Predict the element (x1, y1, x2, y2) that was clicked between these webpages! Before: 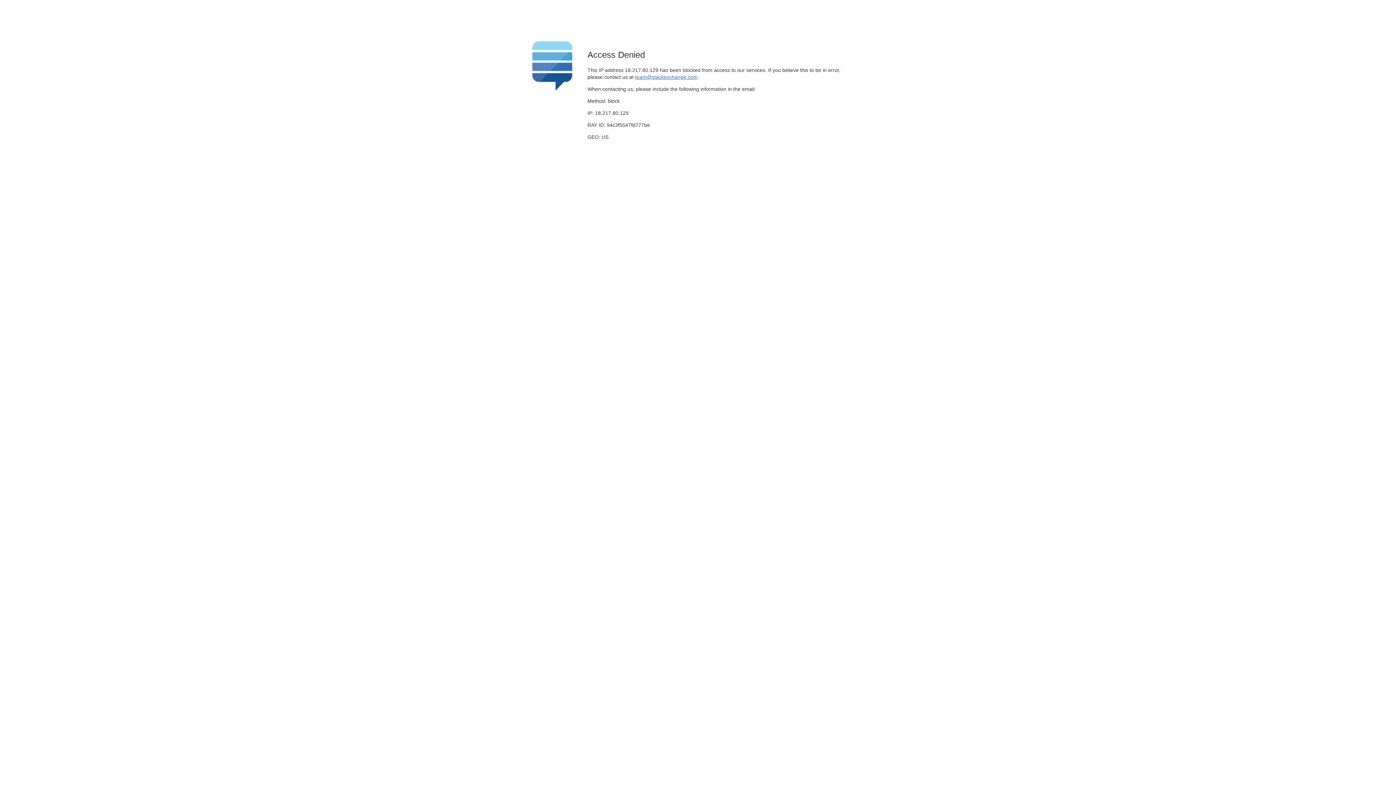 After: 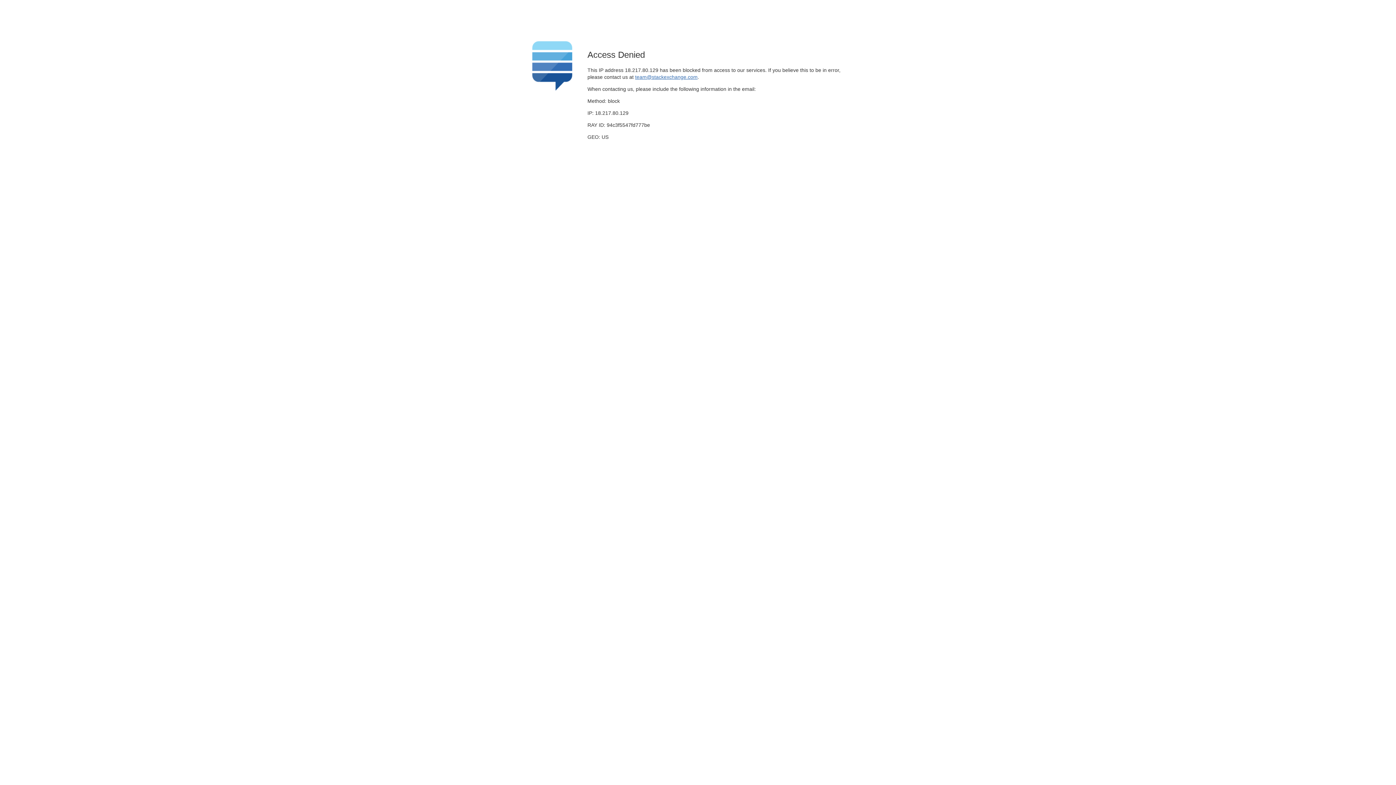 Action: label: team@stackexchange.com bbox: (635, 74, 697, 79)